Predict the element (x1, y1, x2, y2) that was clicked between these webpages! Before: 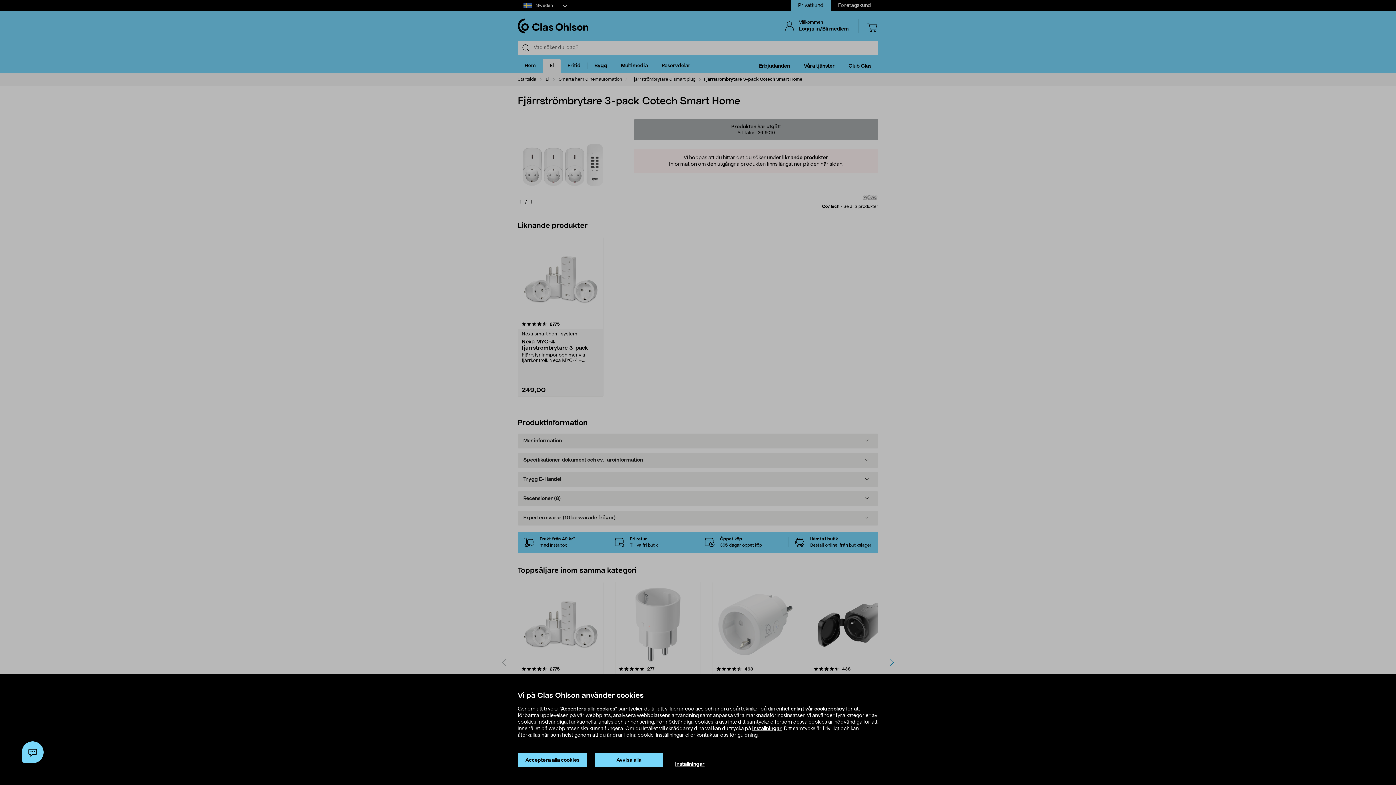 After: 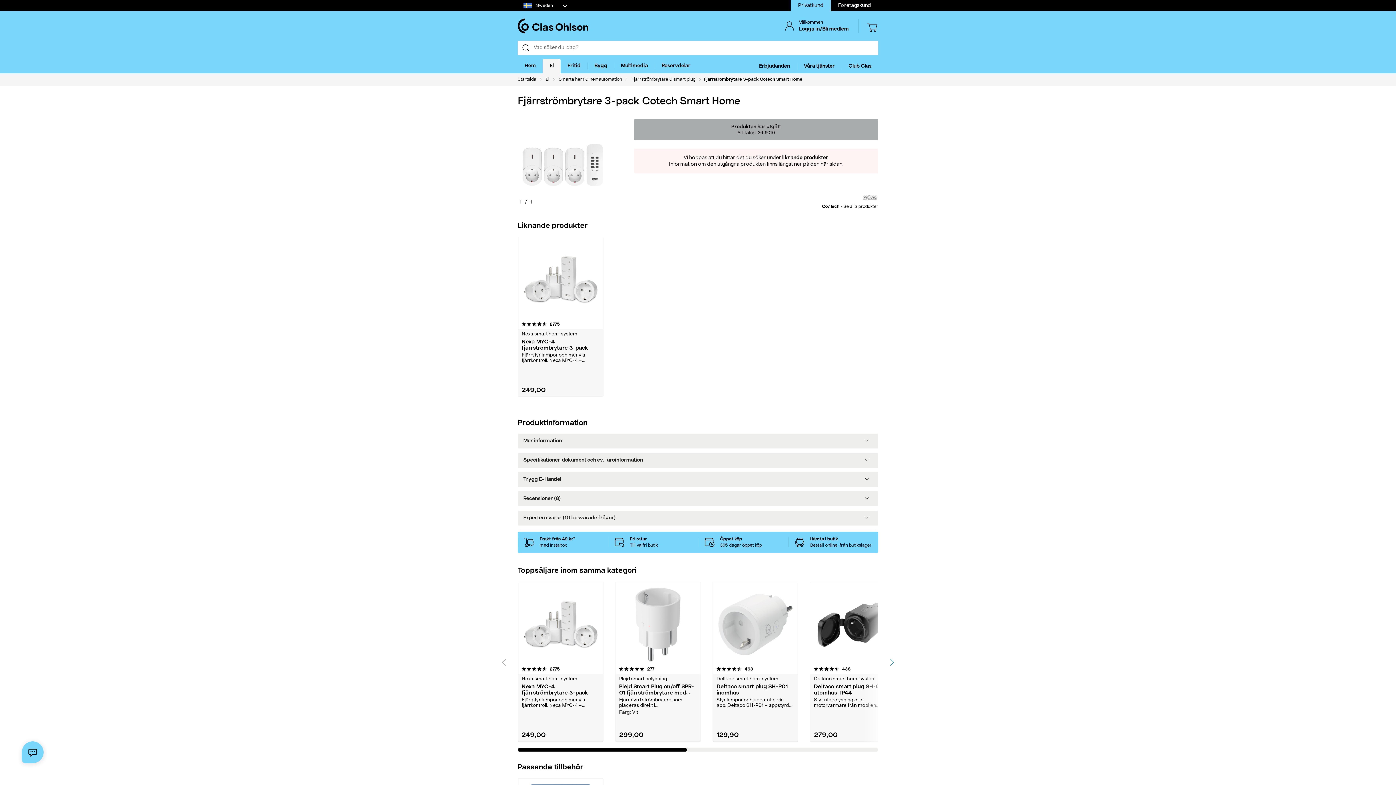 Action: bbox: (594, 753, 663, 768) label: Avvisa alla